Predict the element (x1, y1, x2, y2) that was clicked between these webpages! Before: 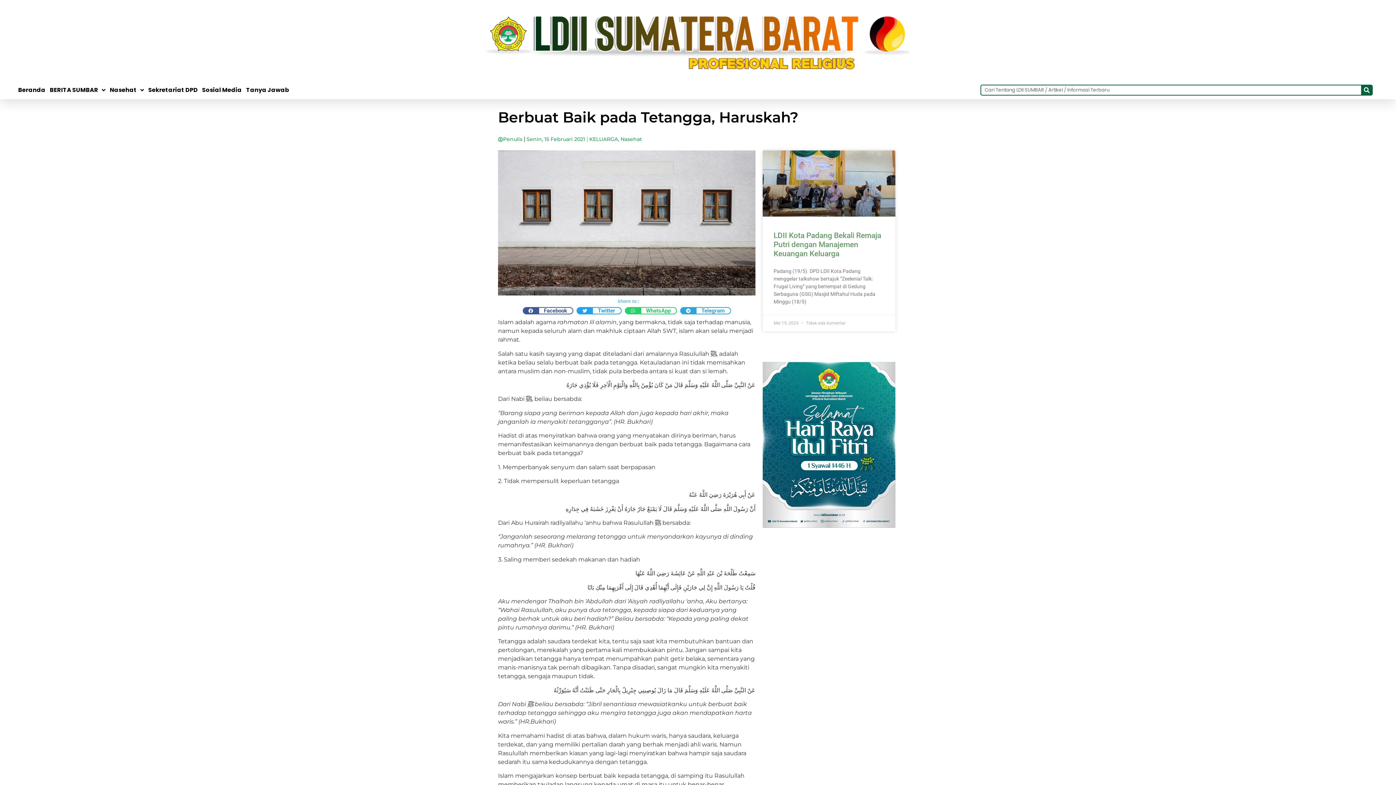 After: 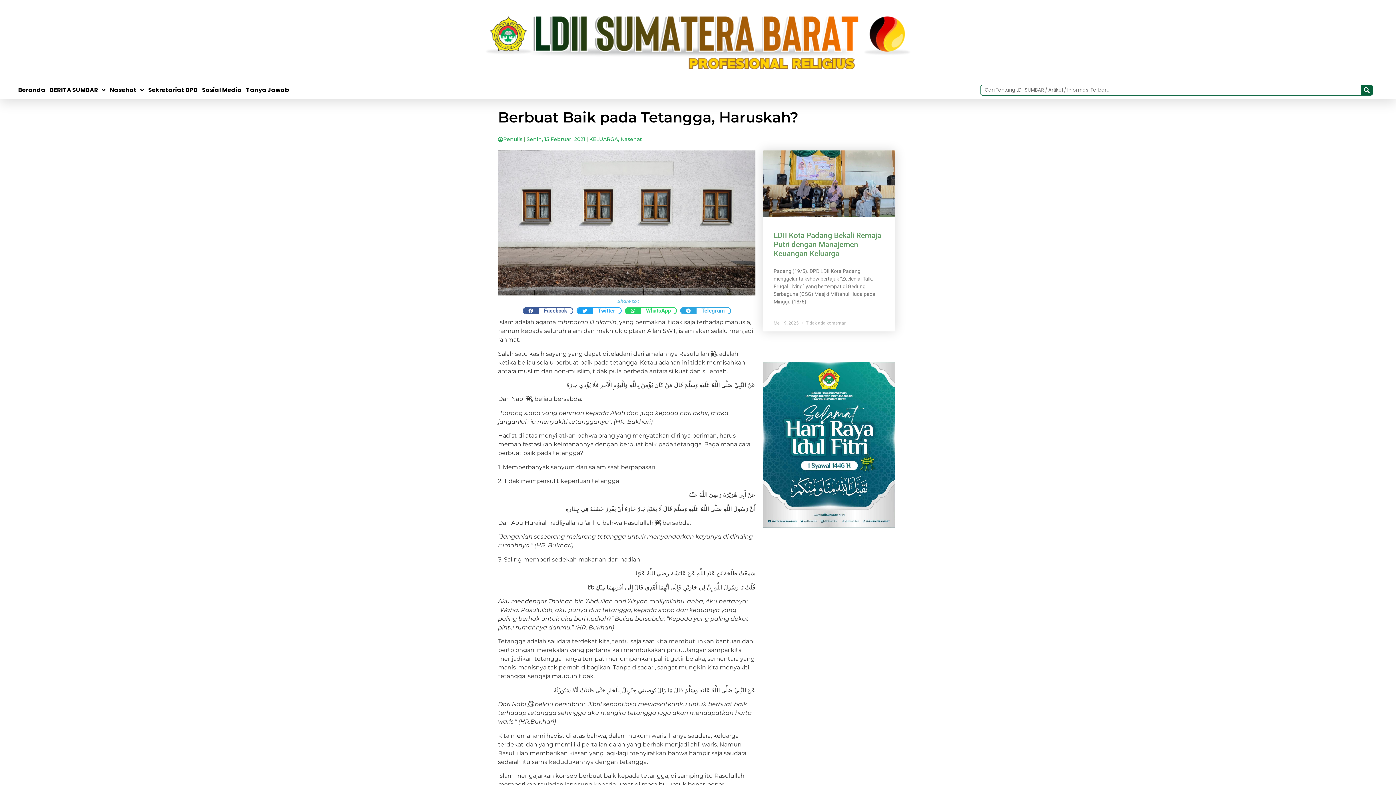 Action: bbox: (762, 150, 895, 216)